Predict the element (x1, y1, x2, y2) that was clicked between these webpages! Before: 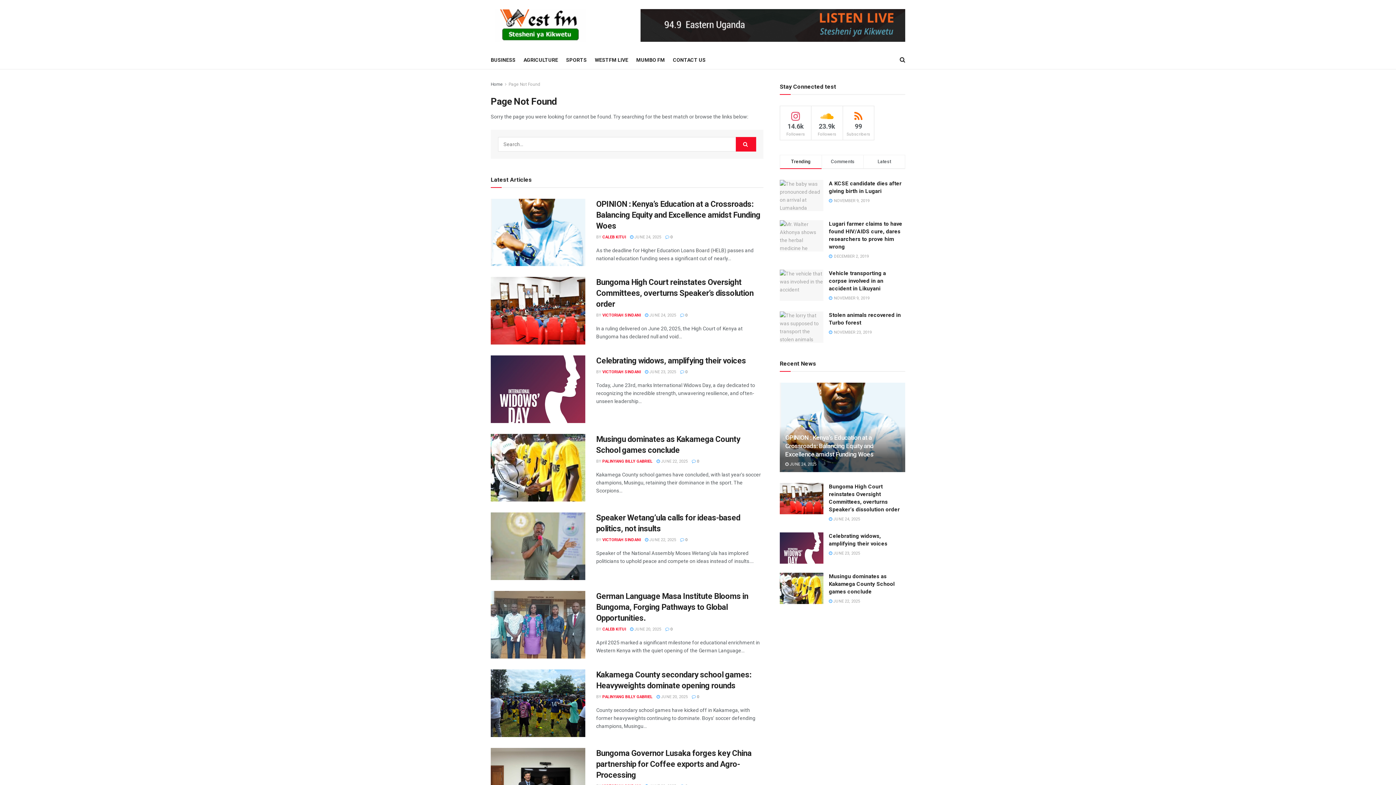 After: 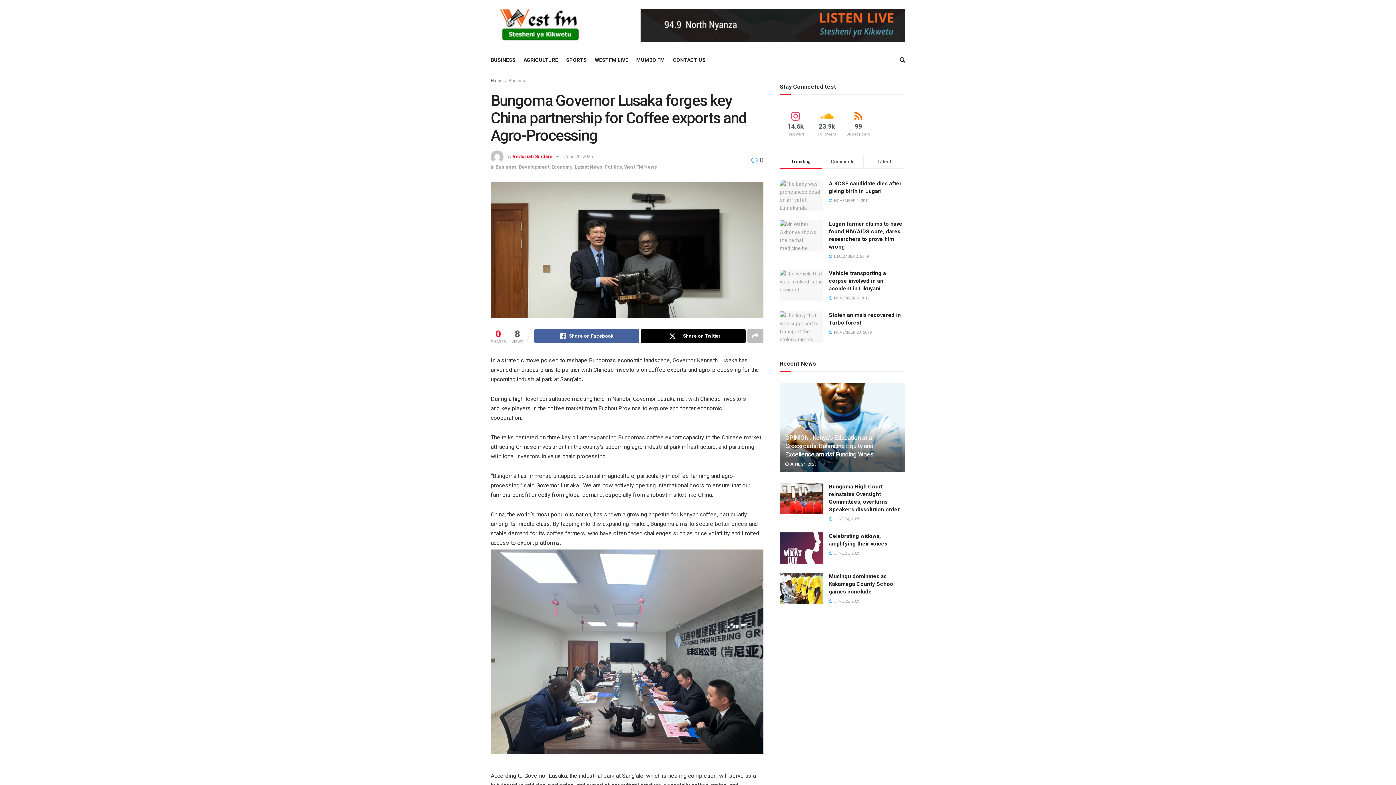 Action: label: Bungoma Governor Lusaka forges key China partnership for Coffee exports and Agro-Processing bbox: (596, 748, 751, 779)